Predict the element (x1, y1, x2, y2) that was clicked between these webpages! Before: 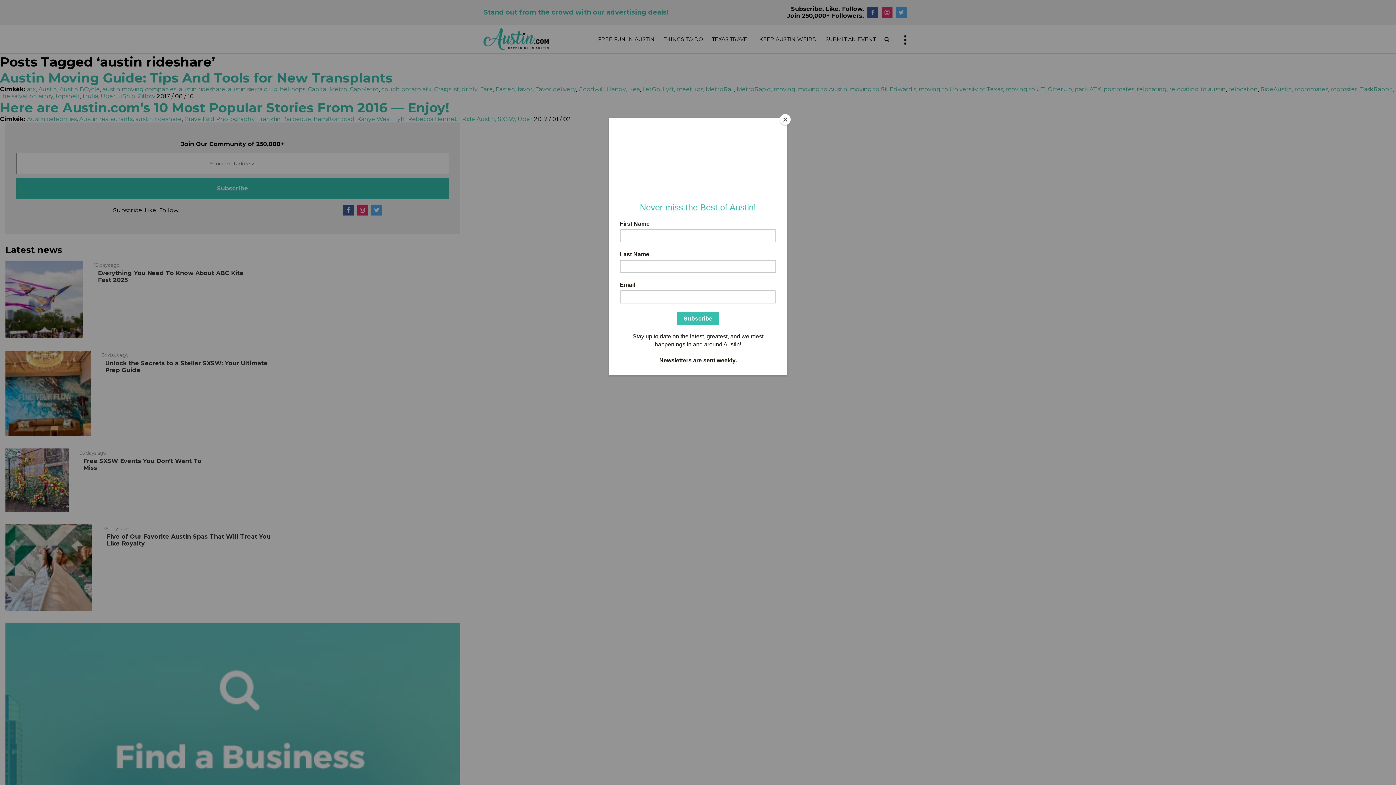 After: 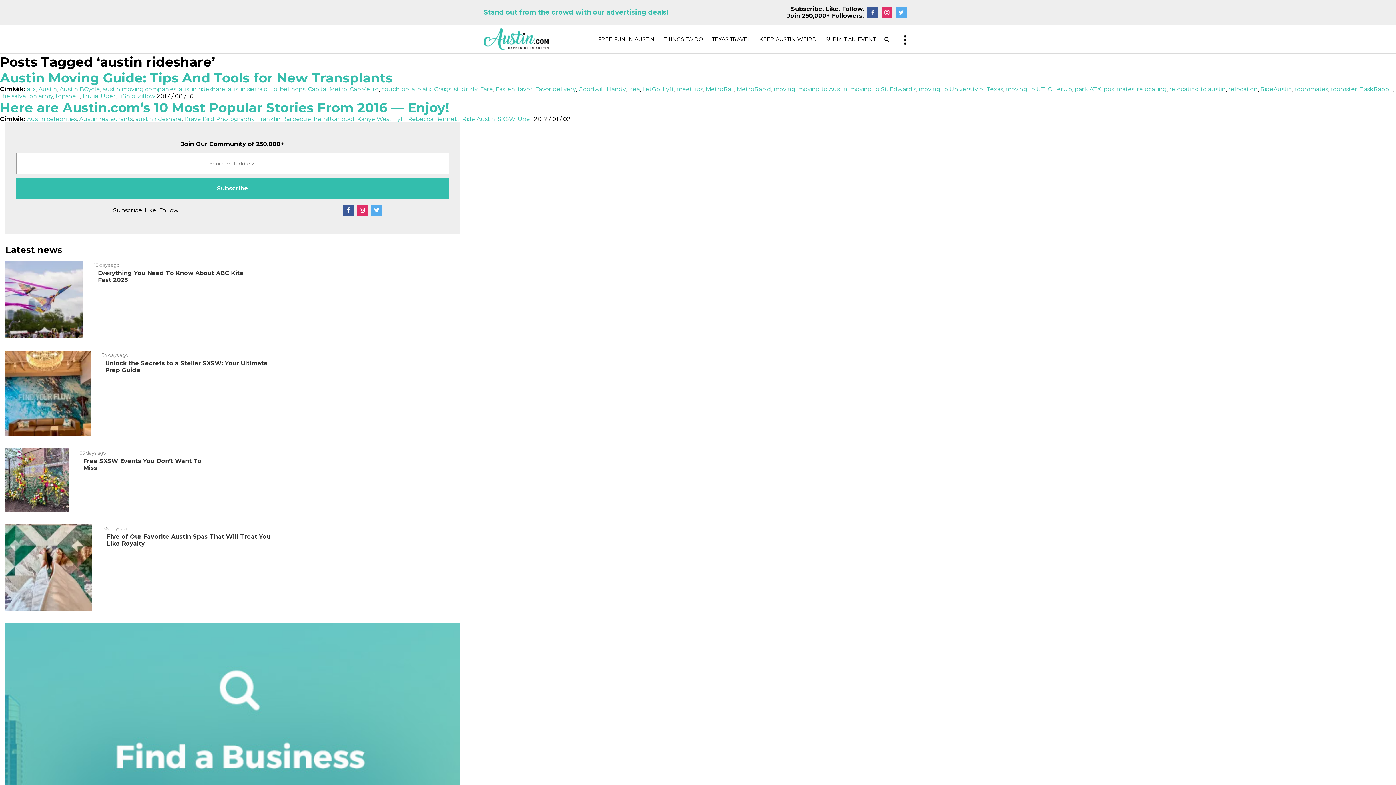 Action: bbox: (780, 114, 790, 125) label: Close